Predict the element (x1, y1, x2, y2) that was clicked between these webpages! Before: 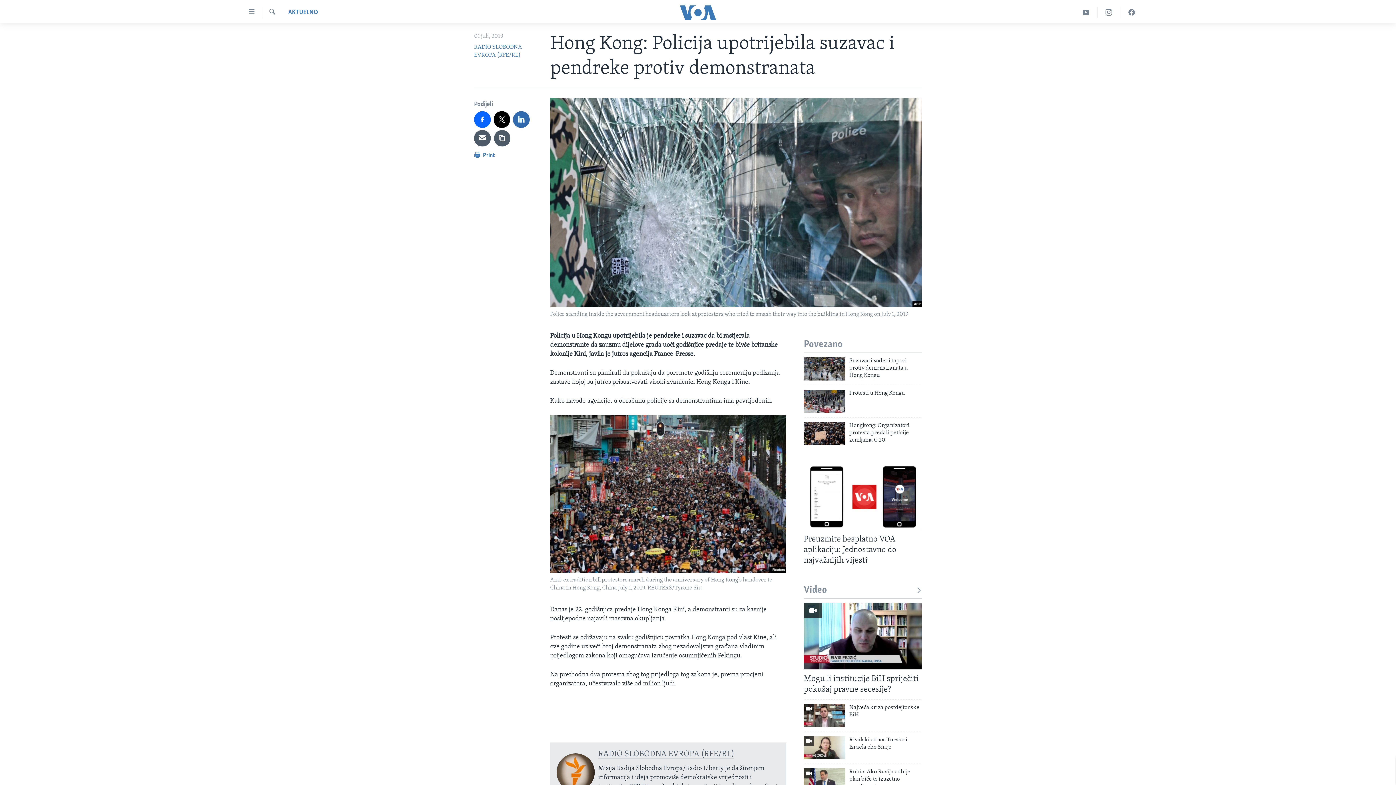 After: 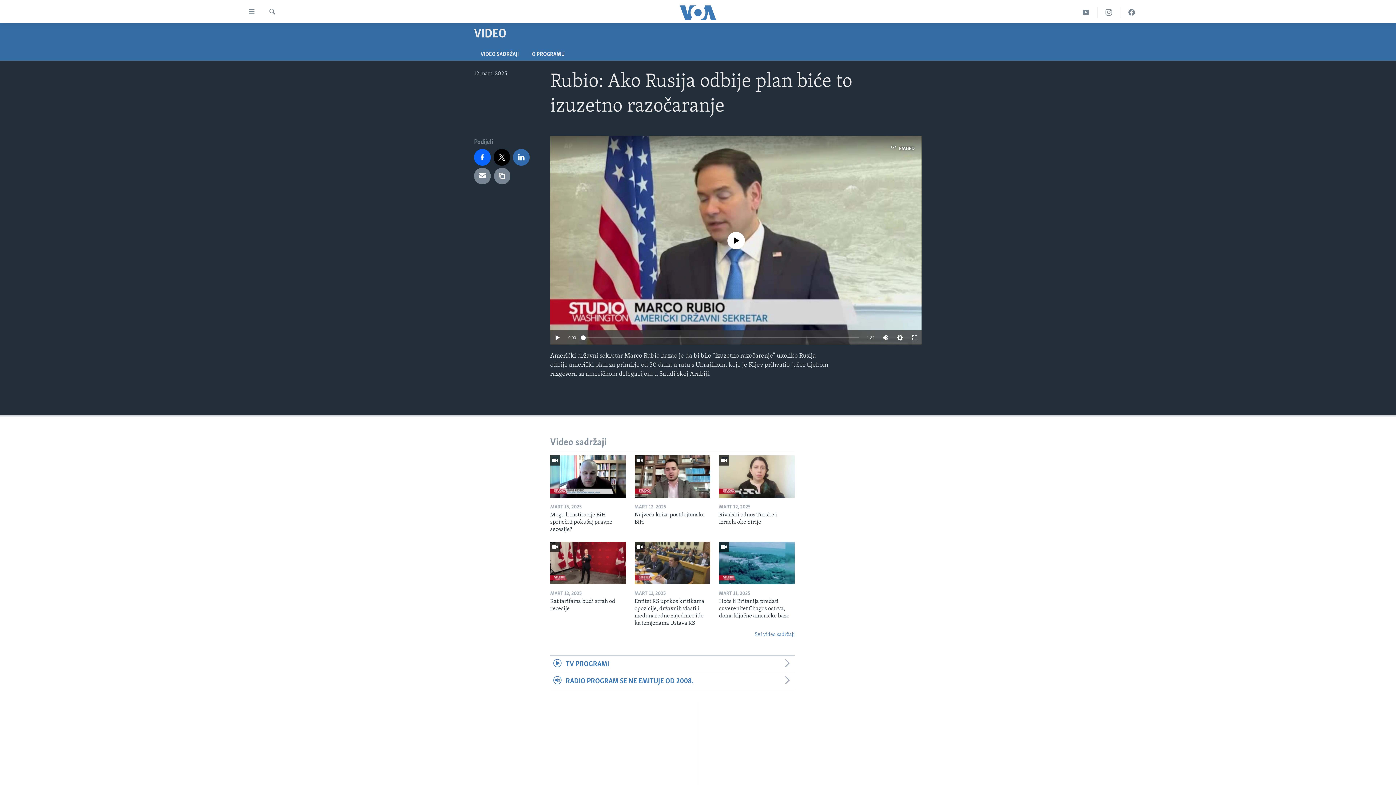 Action: bbox: (804, 768, 845, 792)